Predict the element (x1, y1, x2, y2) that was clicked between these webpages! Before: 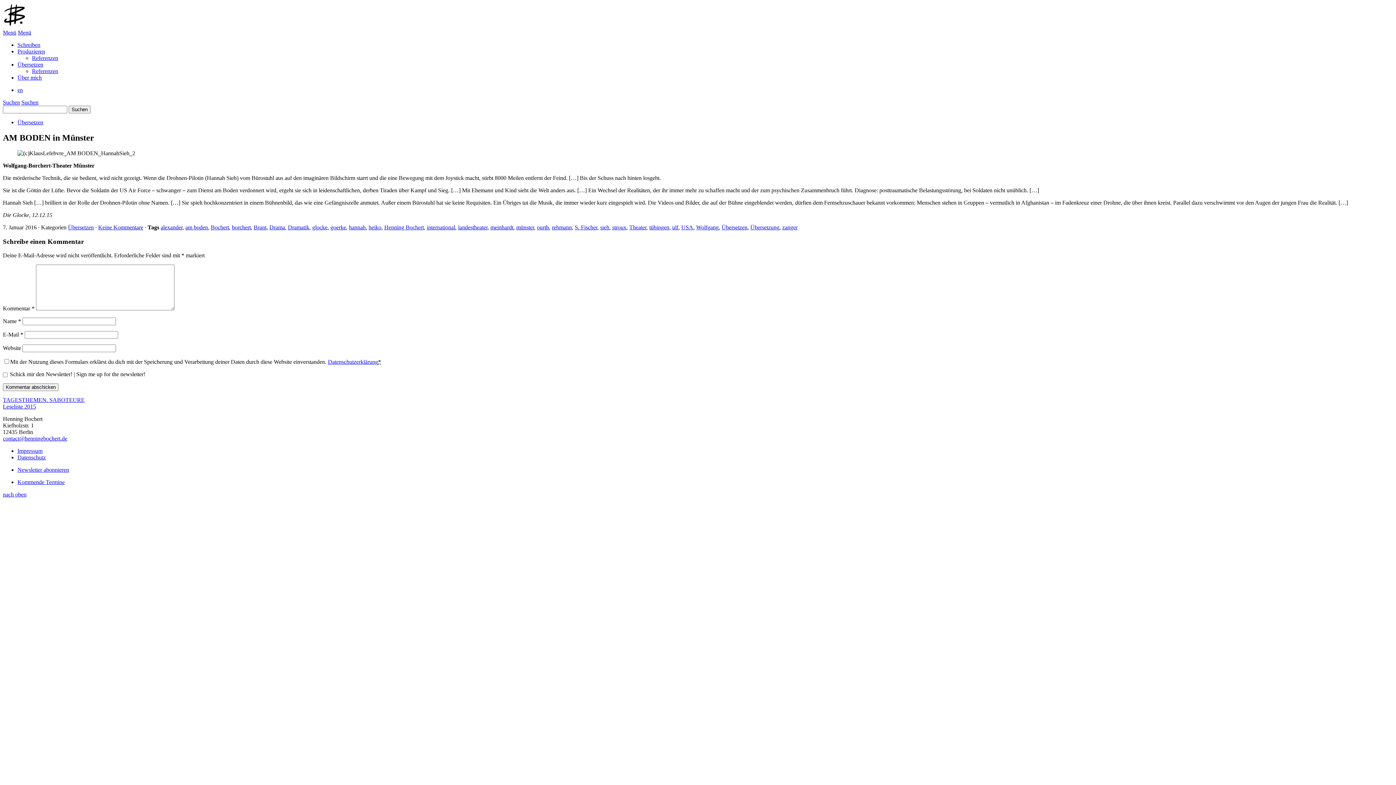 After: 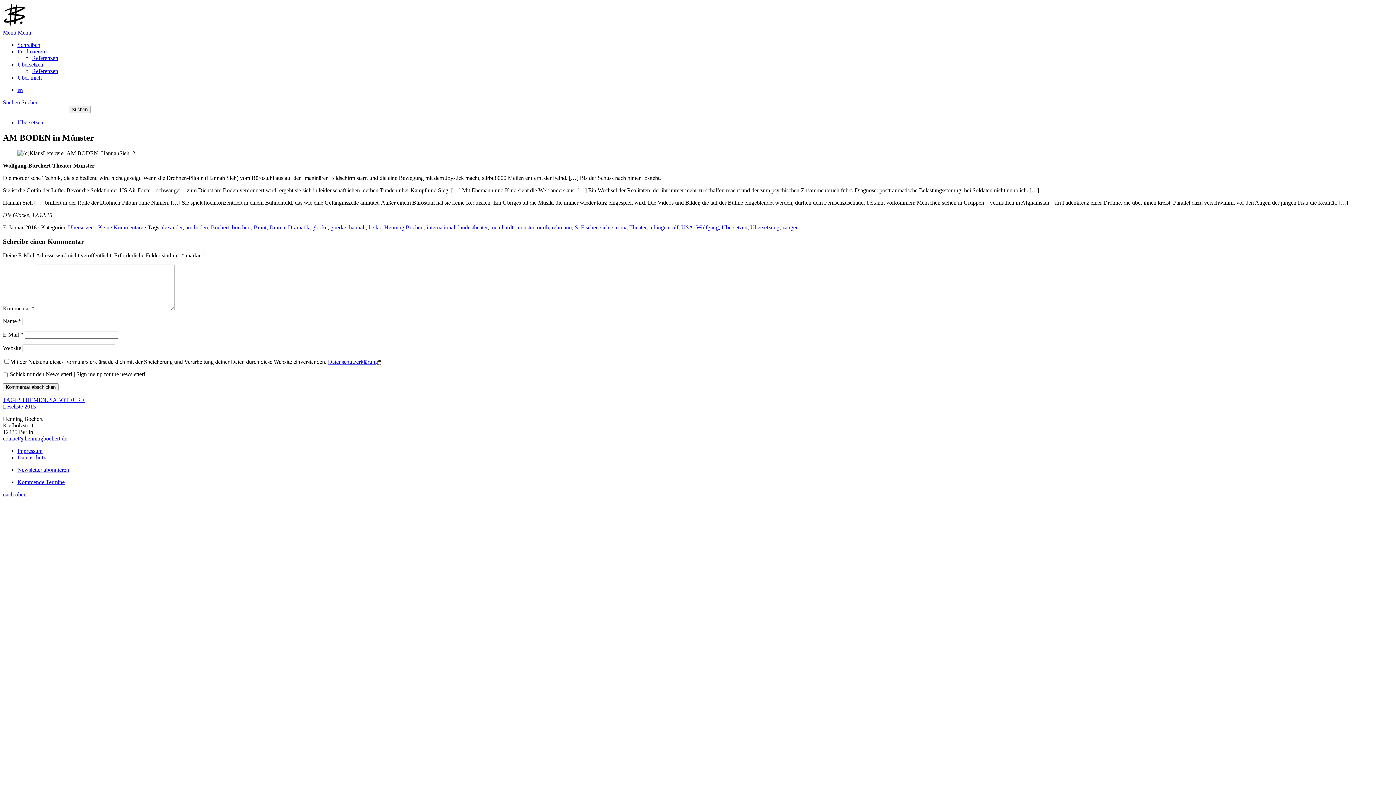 Action: bbox: (2, 491, 26, 498) label: nach oben